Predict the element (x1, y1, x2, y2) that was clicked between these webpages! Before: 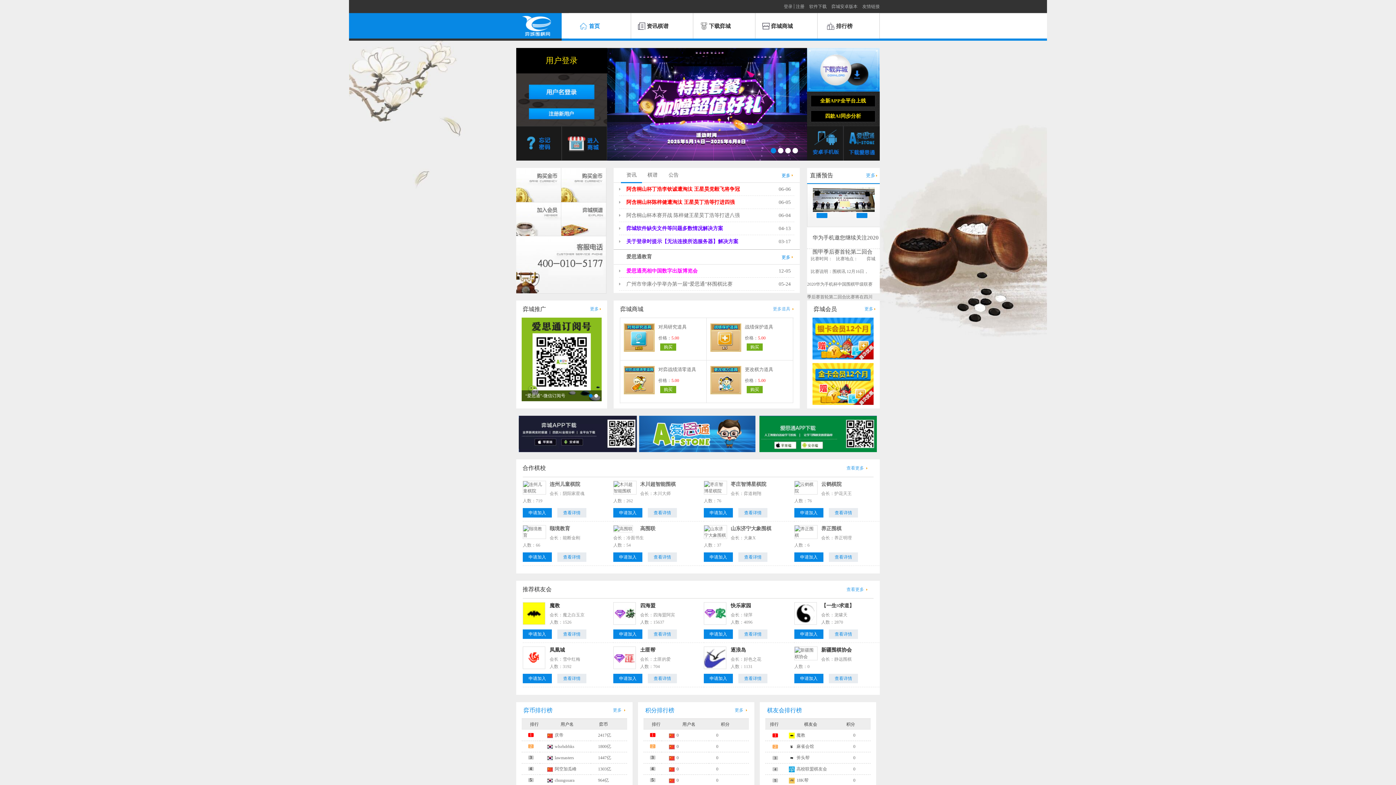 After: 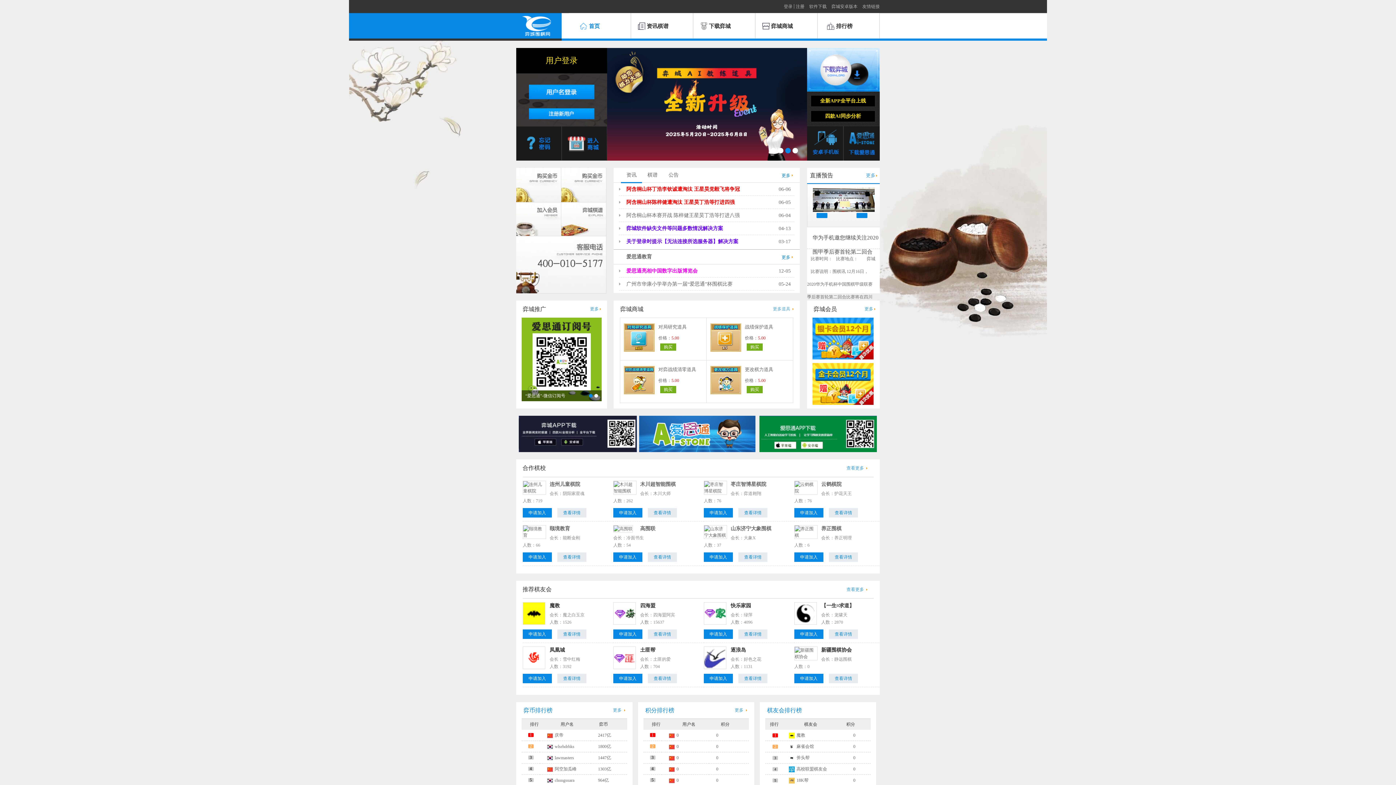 Action: bbox: (516, 262, 606, 267)